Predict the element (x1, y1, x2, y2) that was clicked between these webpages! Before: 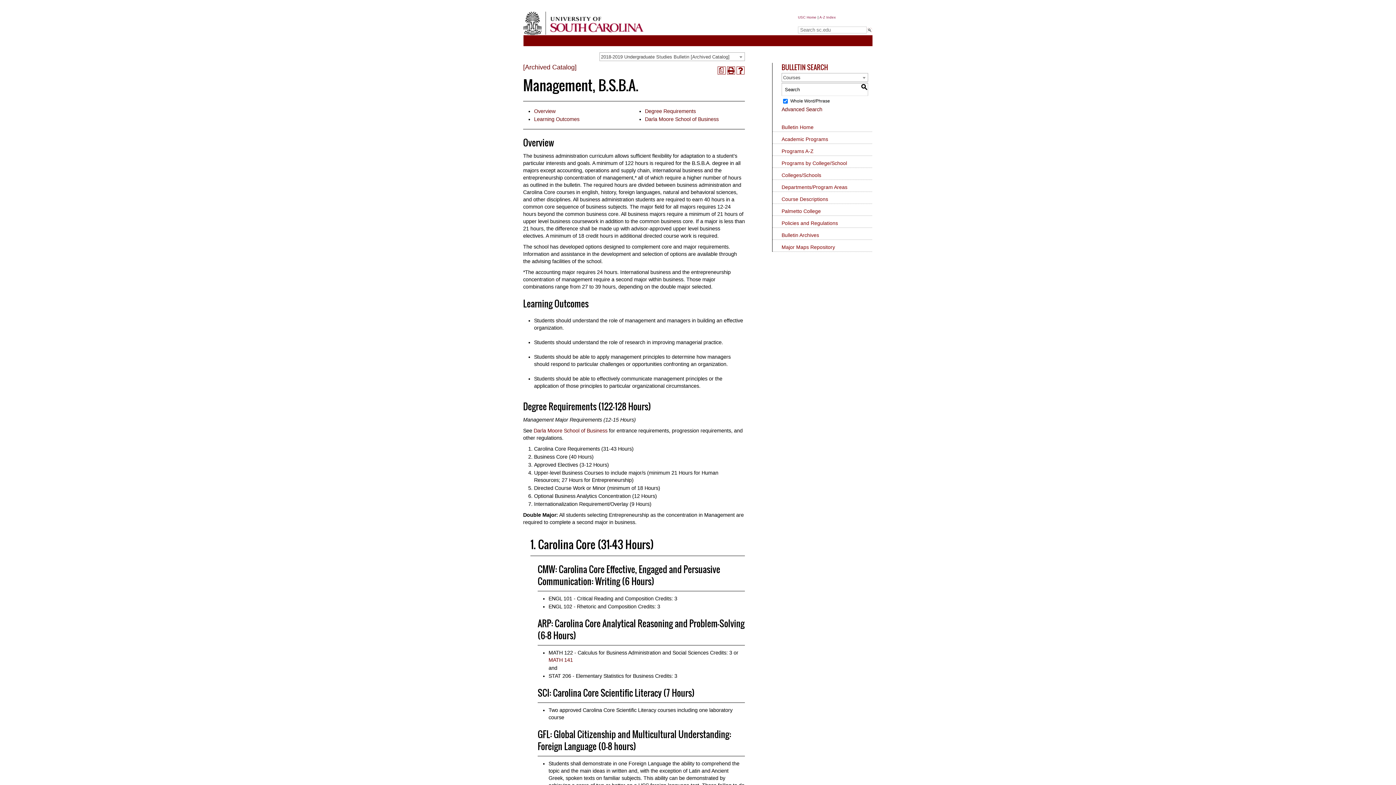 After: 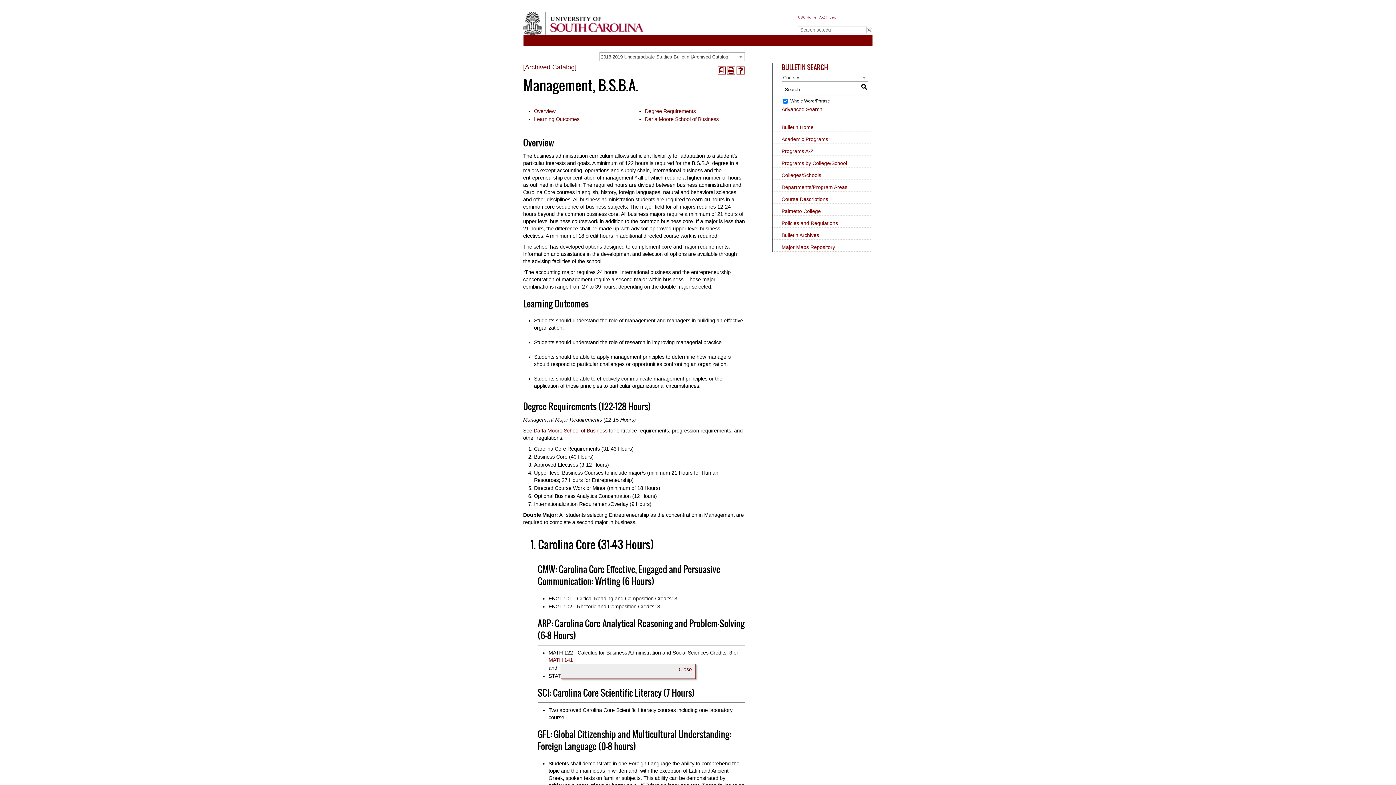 Action: bbox: (548, 657, 573, 663) label: MATH 141